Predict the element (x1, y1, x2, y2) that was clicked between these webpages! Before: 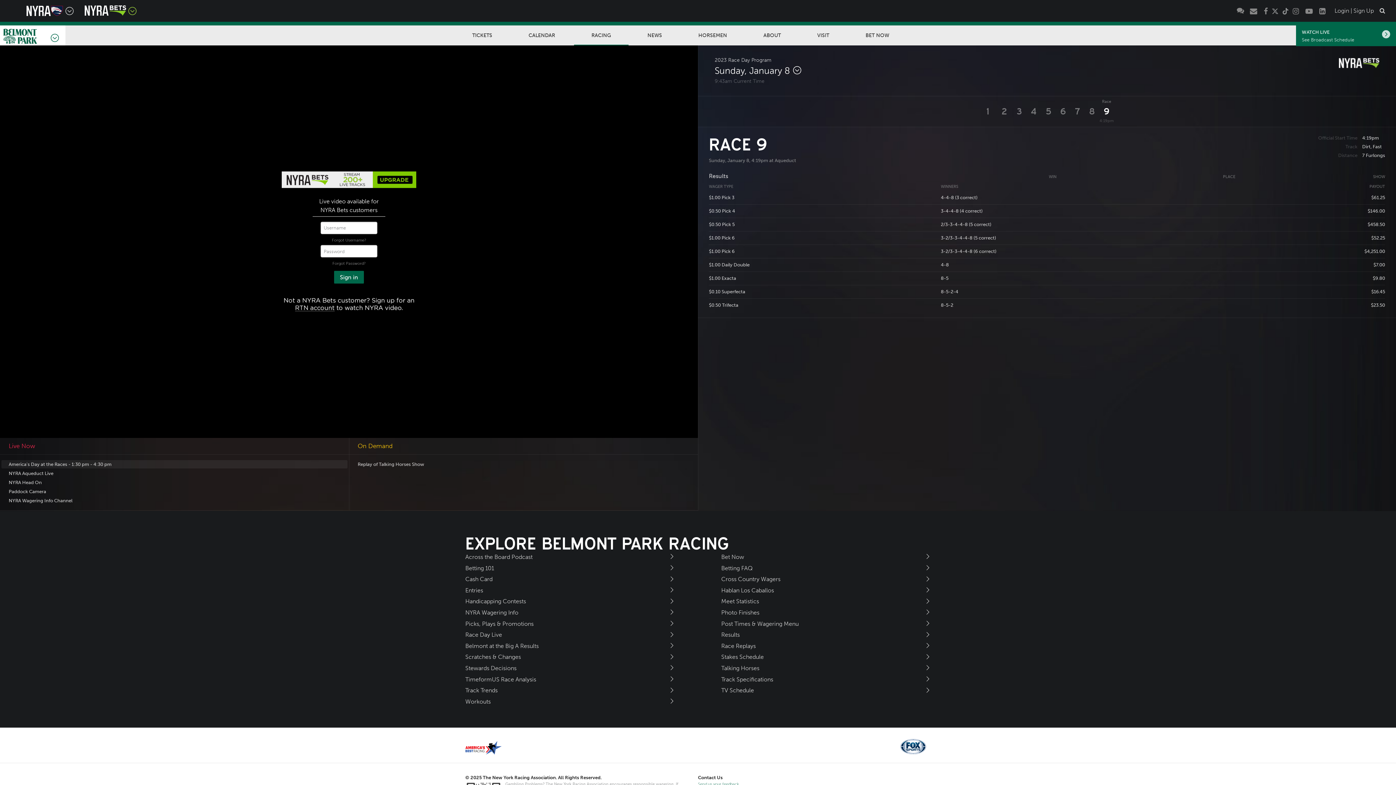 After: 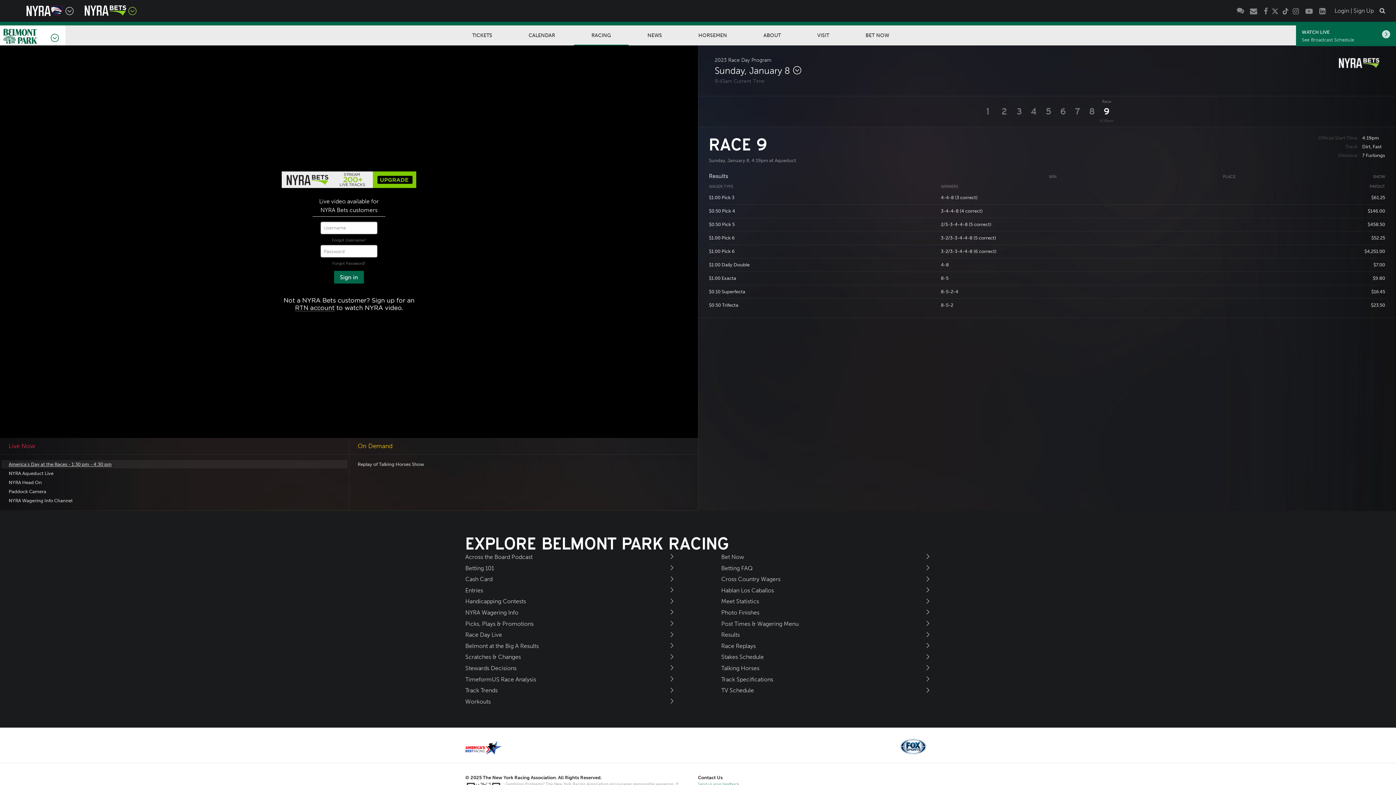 Action: bbox: (1, 460, 347, 468) label: America's Day at the Races - 1:30 pm - 4:30 pm